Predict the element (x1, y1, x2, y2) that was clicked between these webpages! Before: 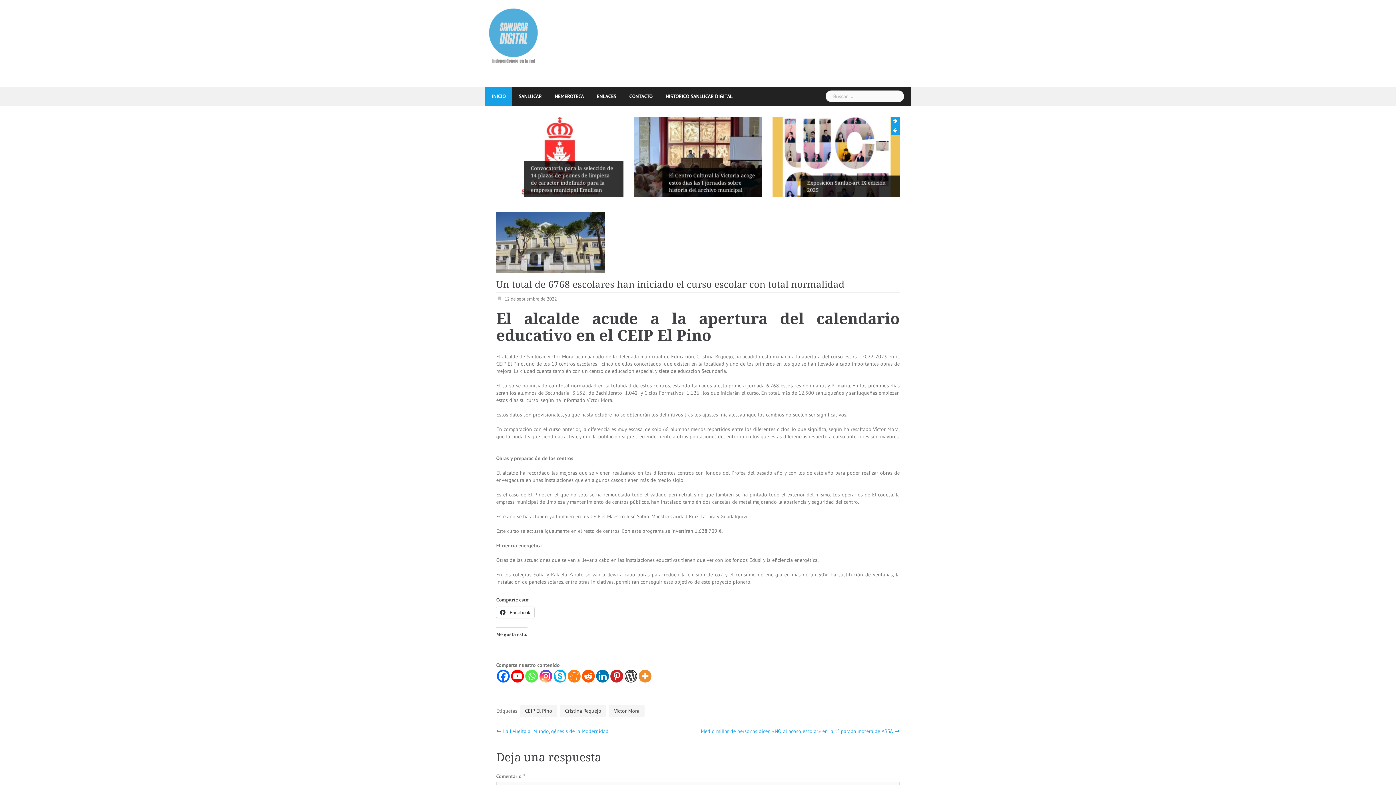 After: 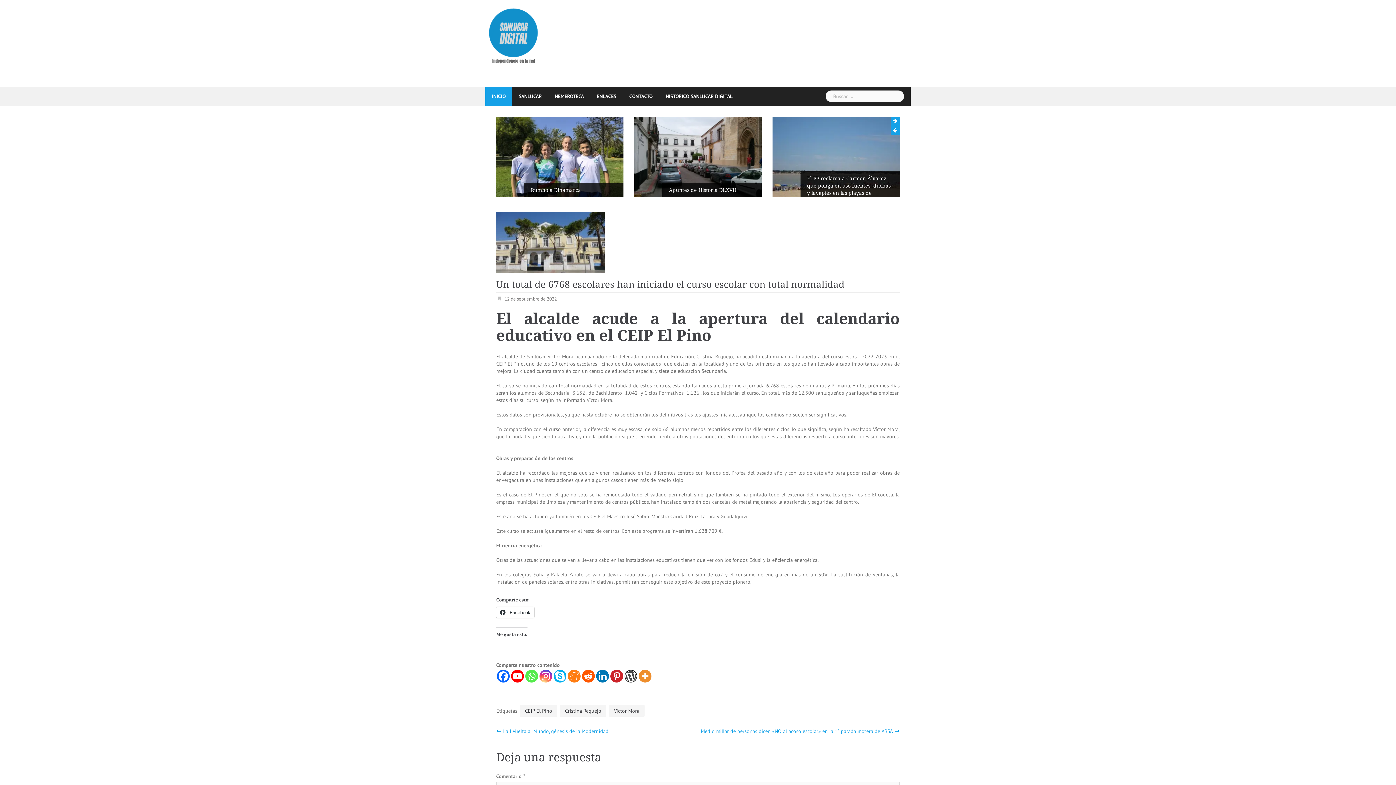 Action: bbox: (511, 680, 524, 693) label: Youtube